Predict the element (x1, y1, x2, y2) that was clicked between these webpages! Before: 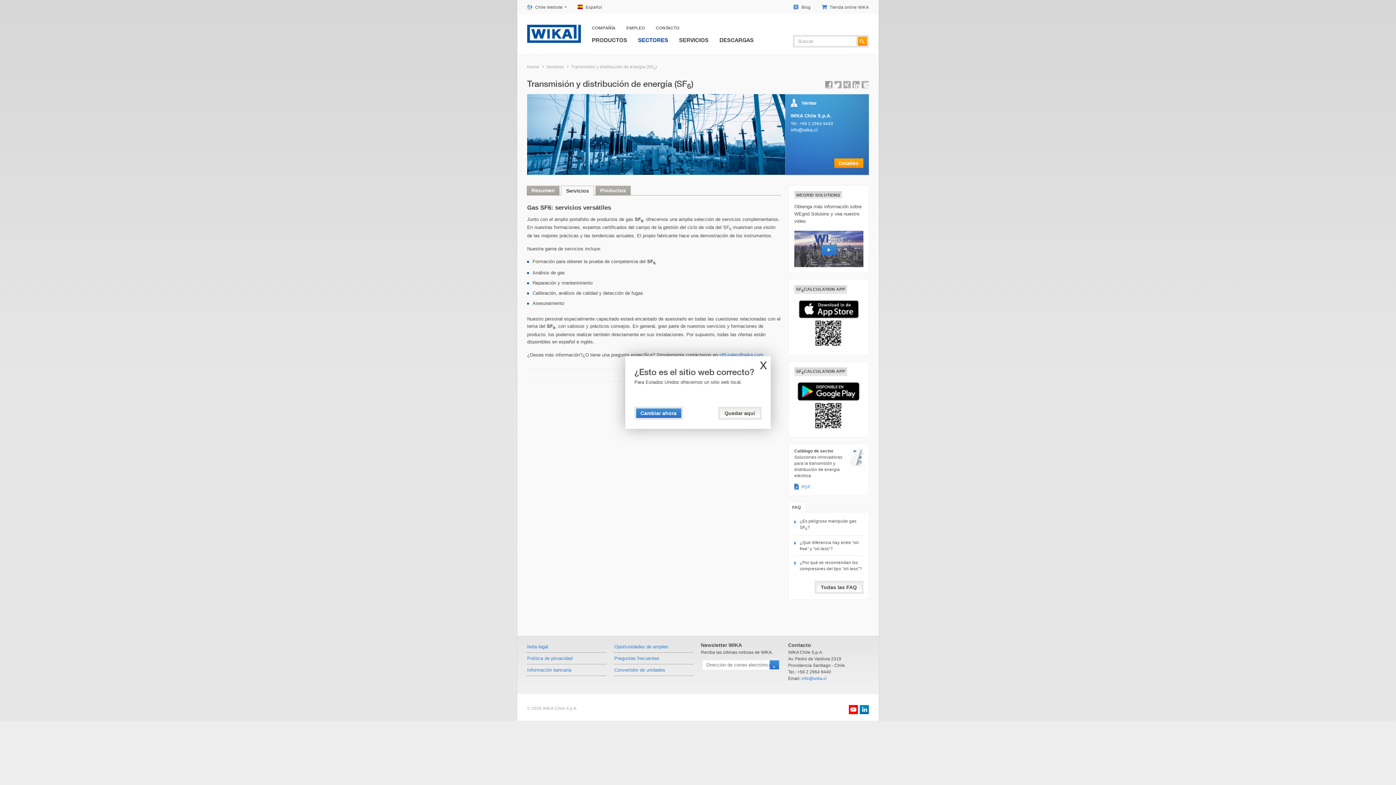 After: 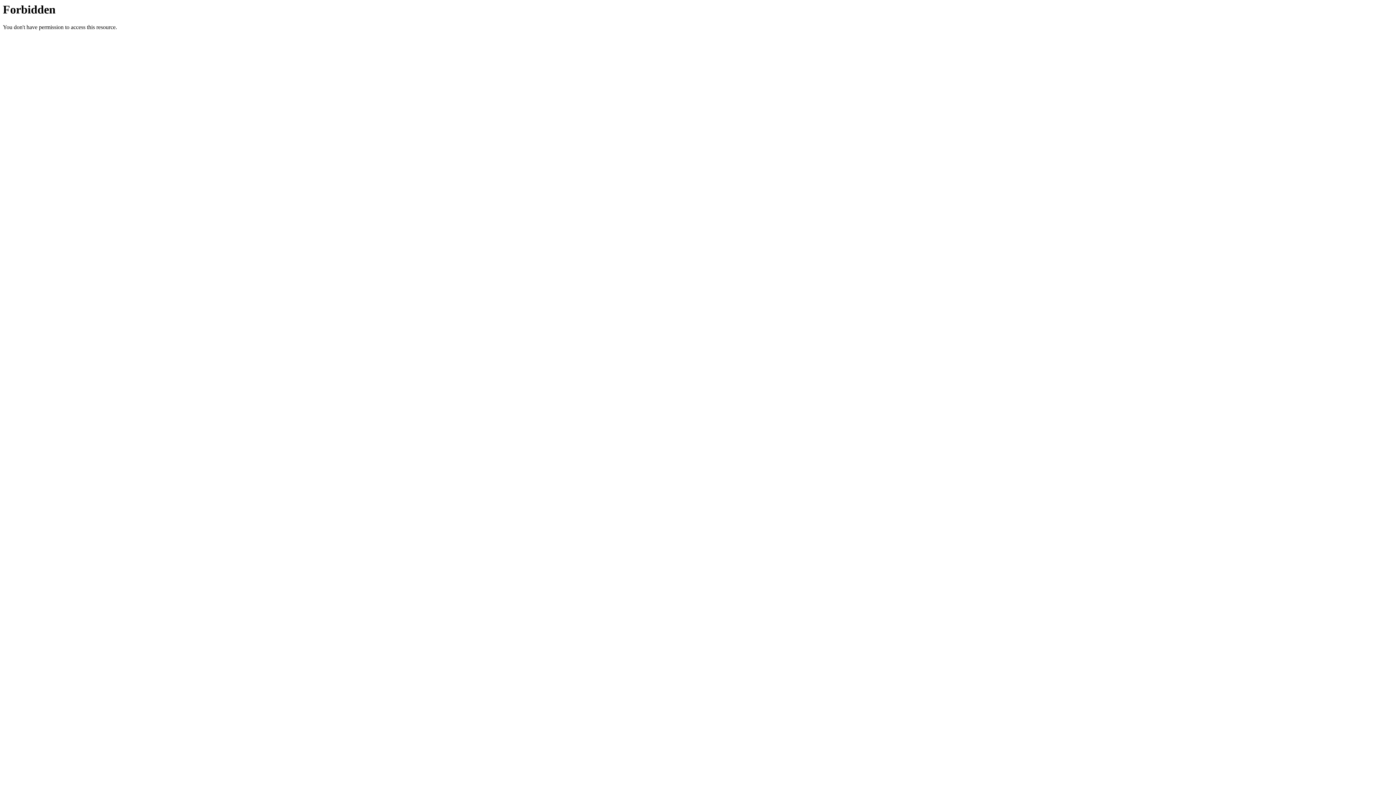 Action: bbox: (634, 406, 683, 420) label: Cambiar ahora